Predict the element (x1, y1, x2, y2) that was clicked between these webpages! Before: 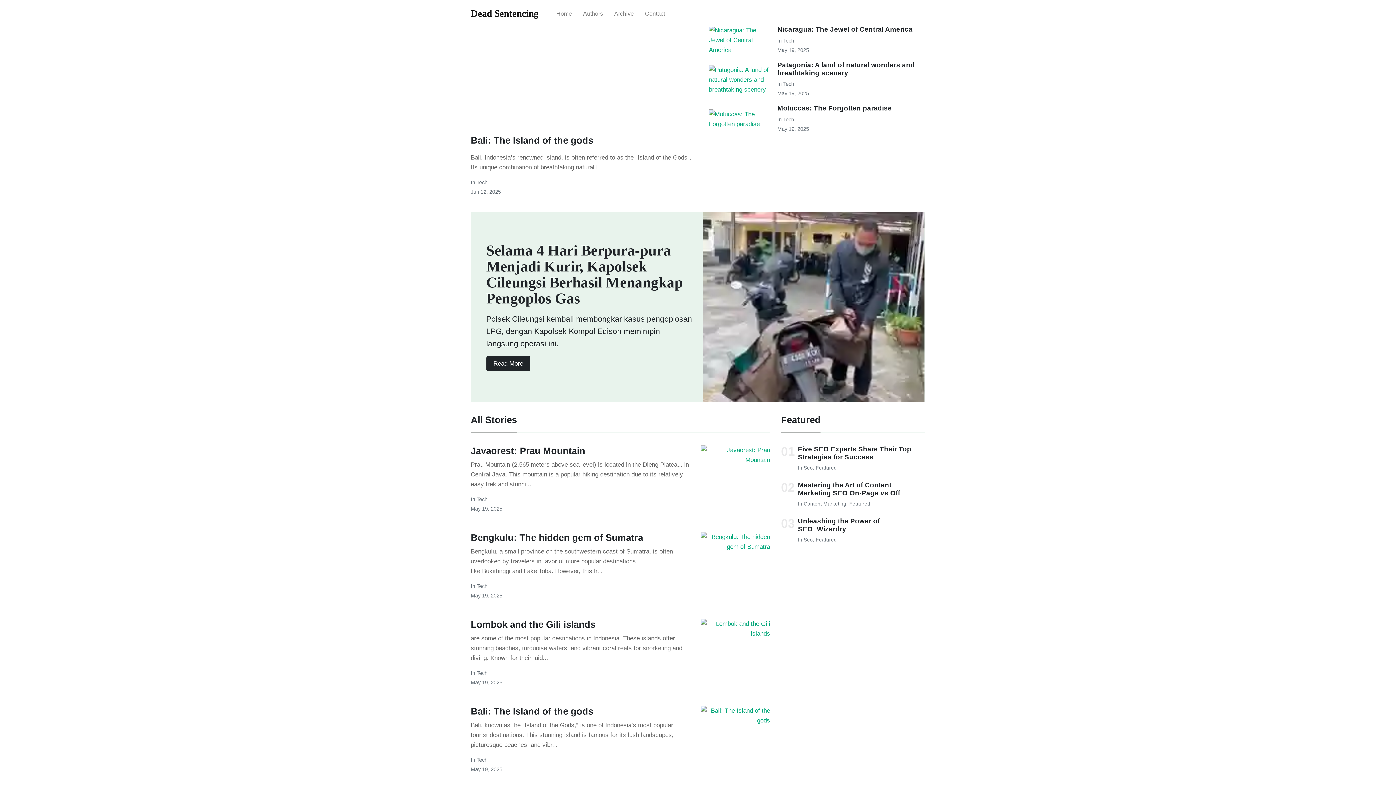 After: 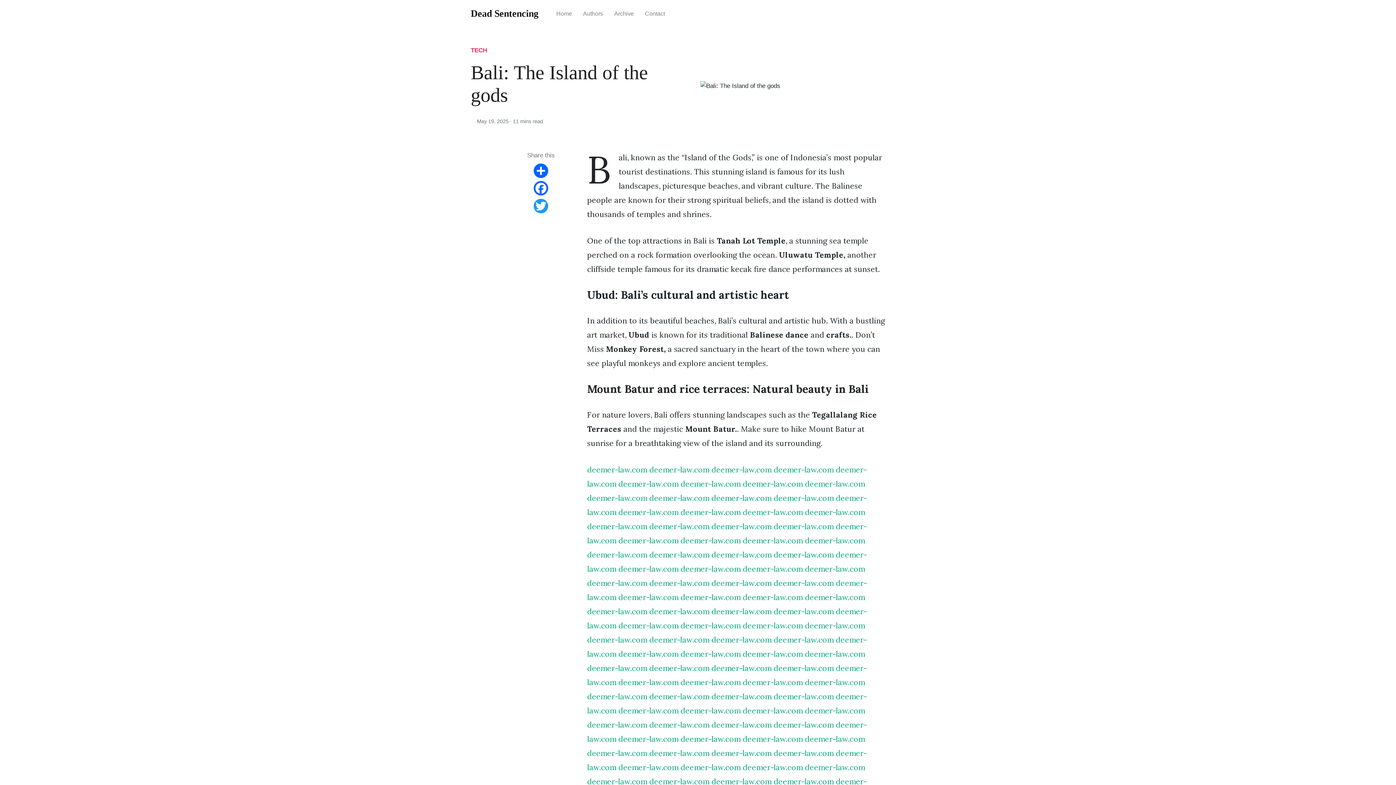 Action: bbox: (700, 712, 770, 719)